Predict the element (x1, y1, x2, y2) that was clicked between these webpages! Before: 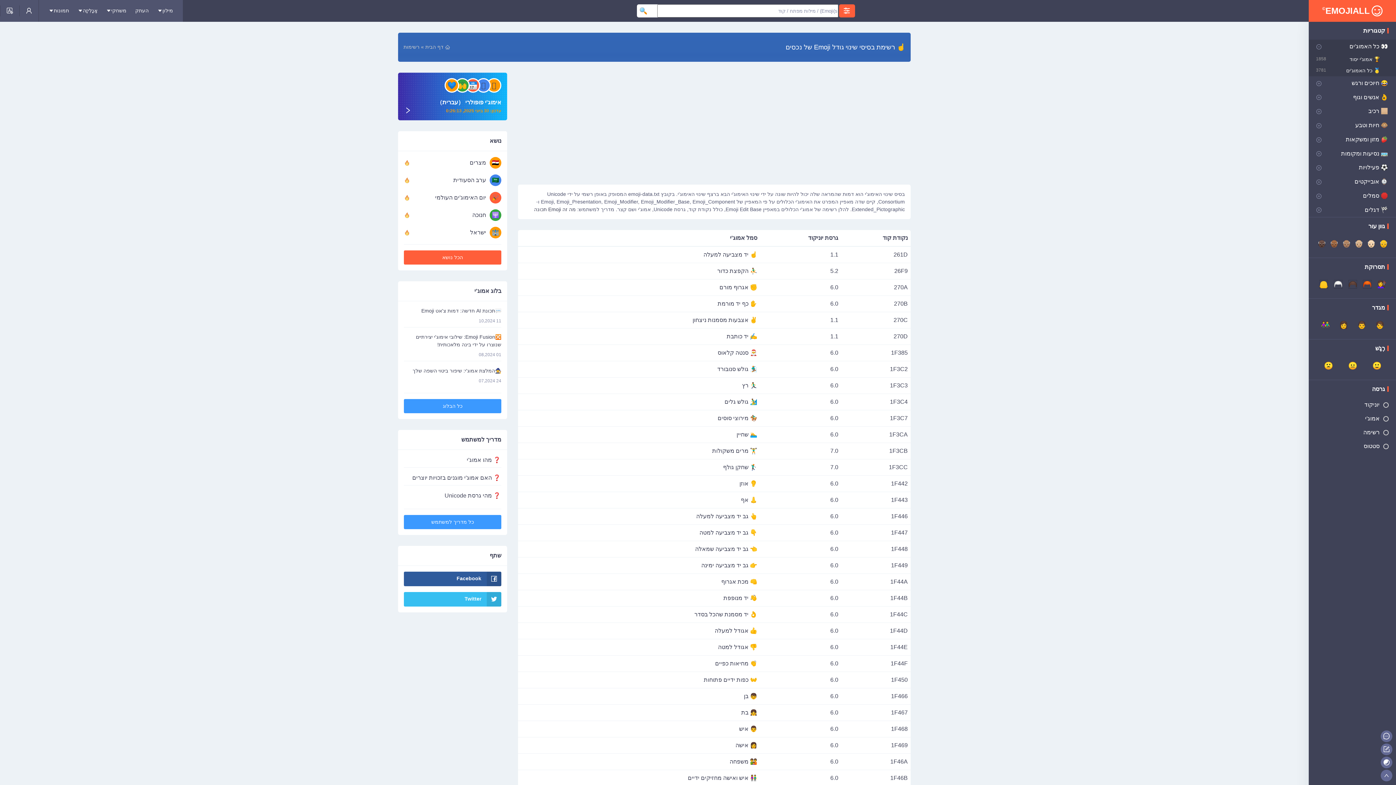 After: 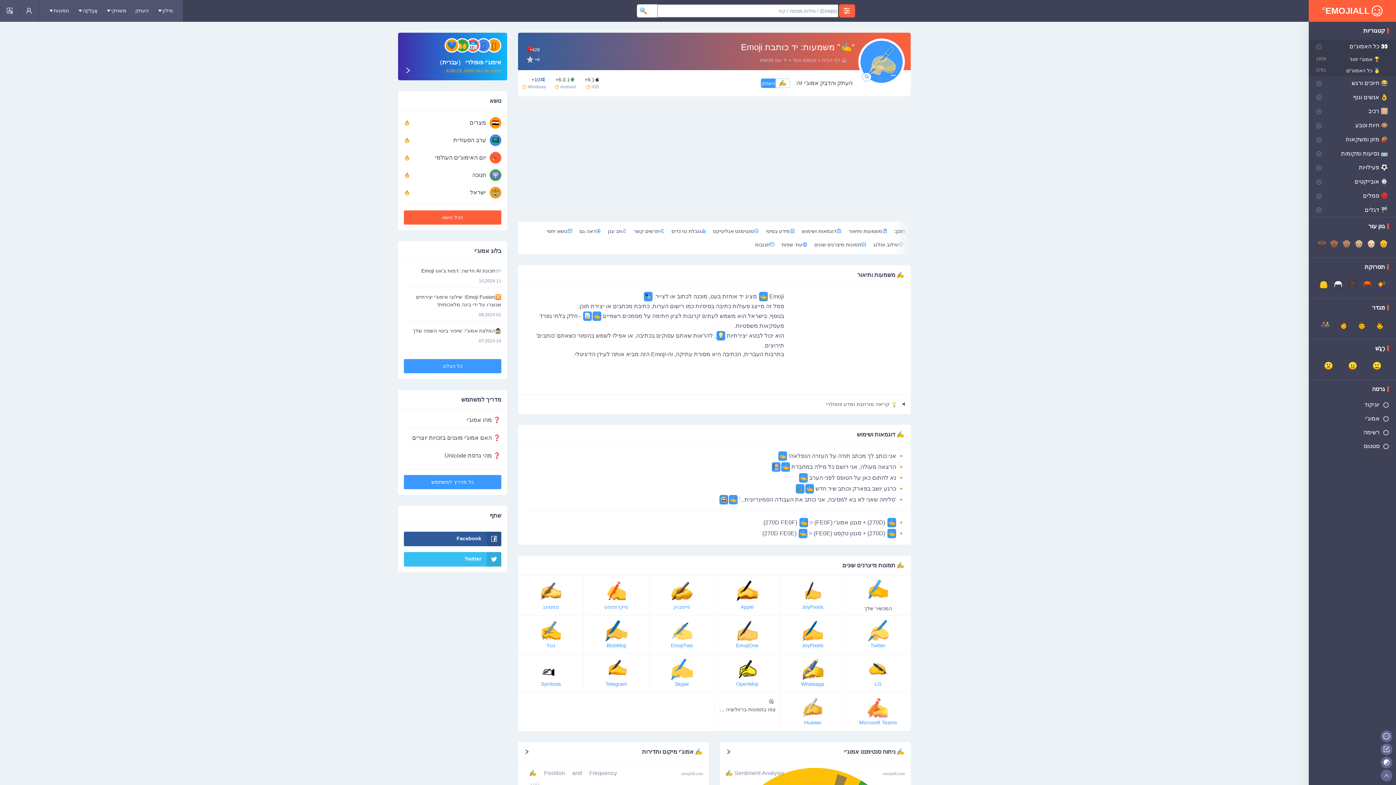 Action: label: ✍ יד כותבת bbox: (726, 333, 757, 339)